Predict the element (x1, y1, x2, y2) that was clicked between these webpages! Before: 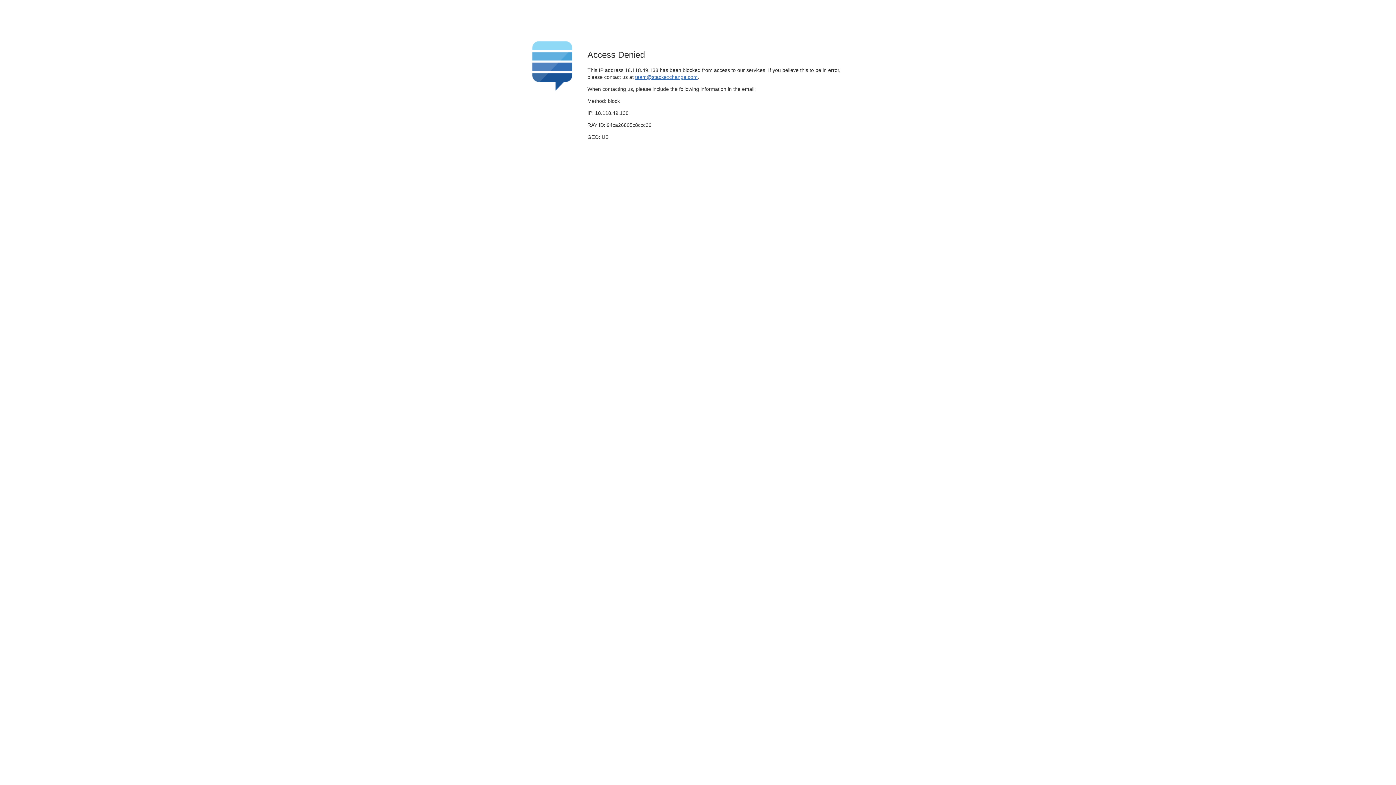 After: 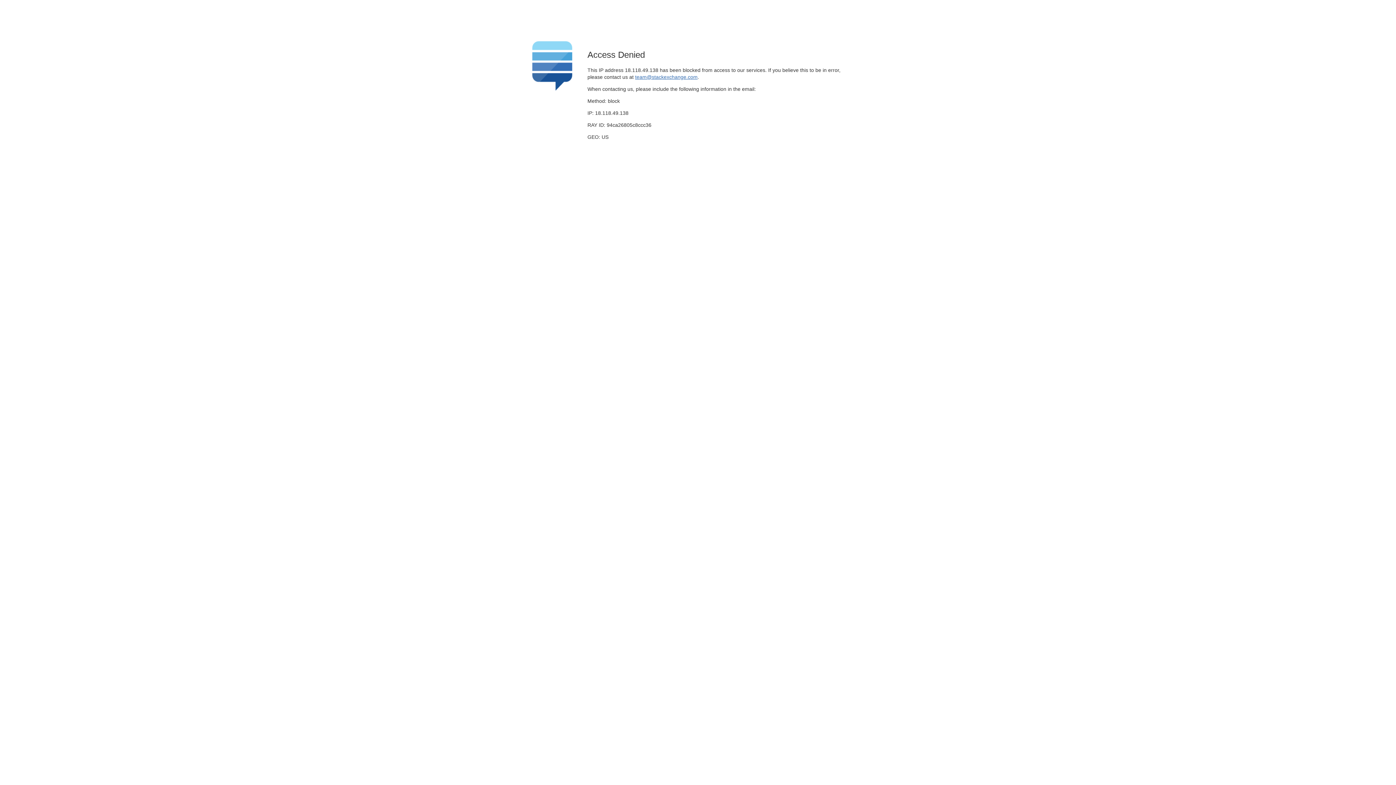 Action: bbox: (635, 74, 697, 79) label: team@stackexchange.com